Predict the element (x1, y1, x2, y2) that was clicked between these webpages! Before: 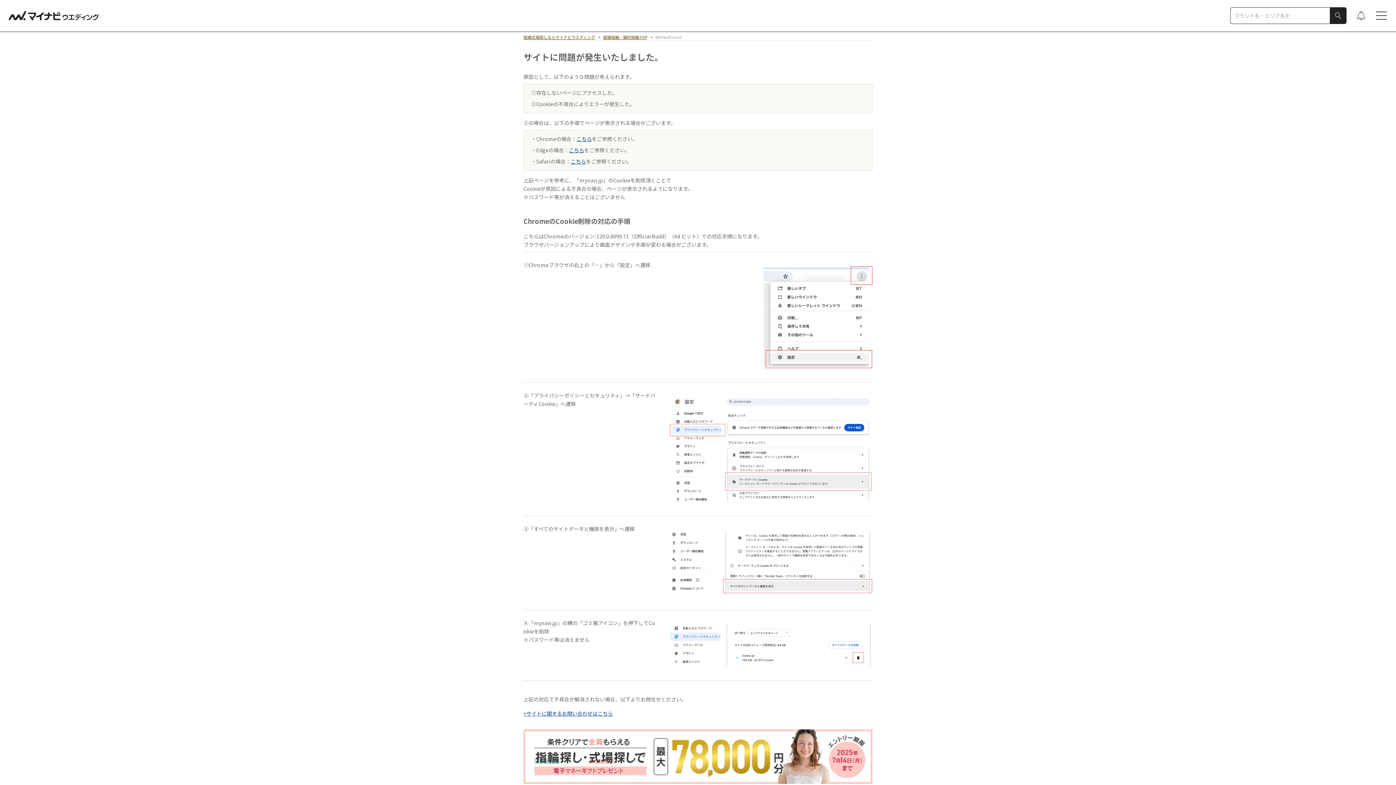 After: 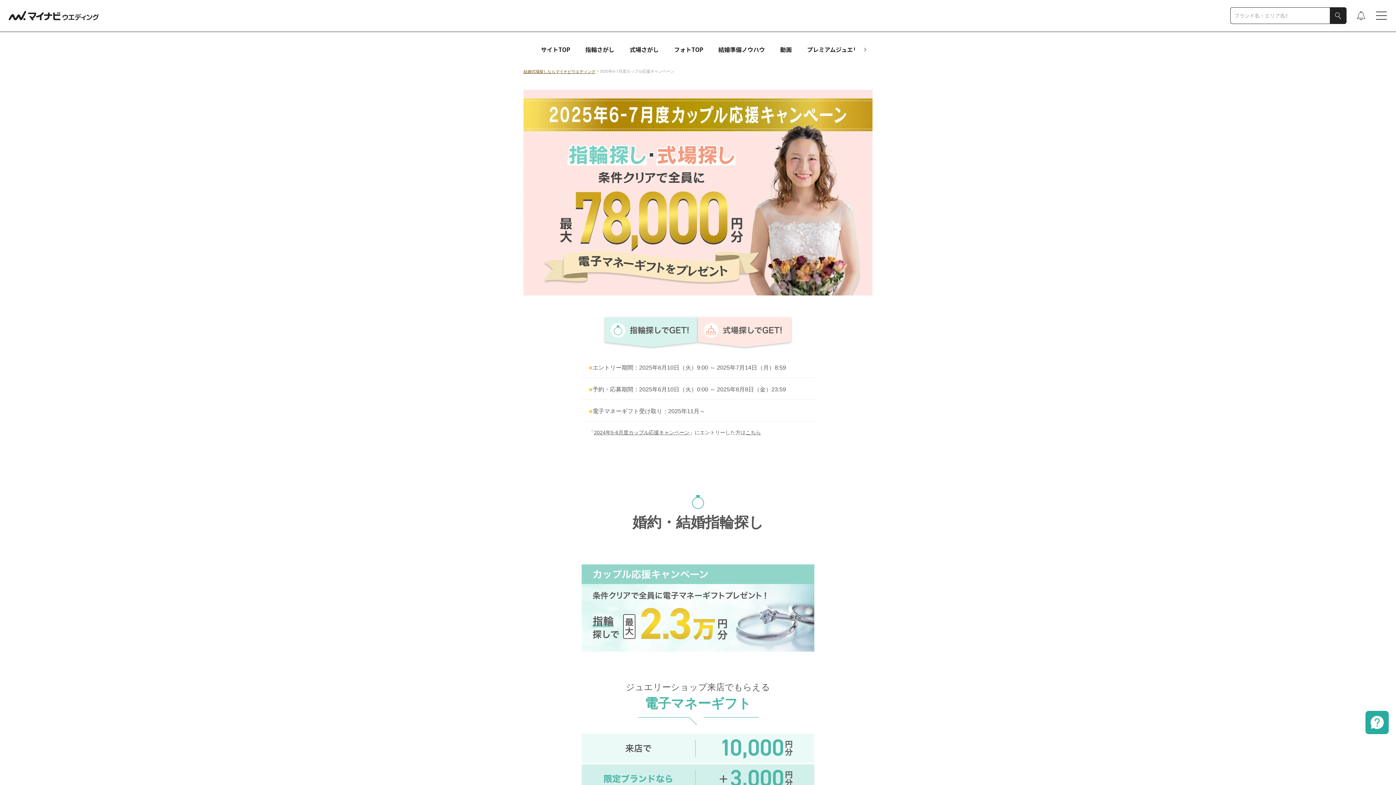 Action: bbox: (523, 729, 872, 784)